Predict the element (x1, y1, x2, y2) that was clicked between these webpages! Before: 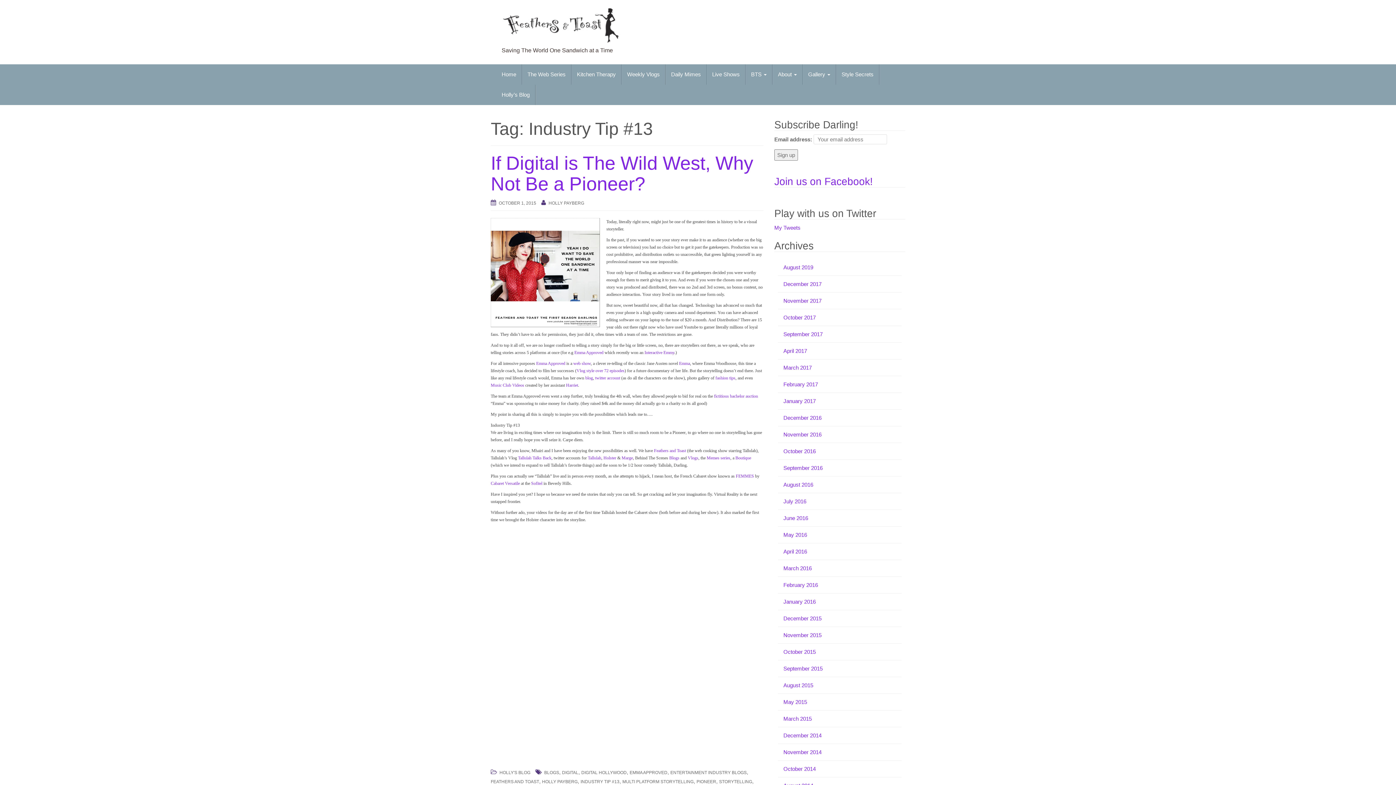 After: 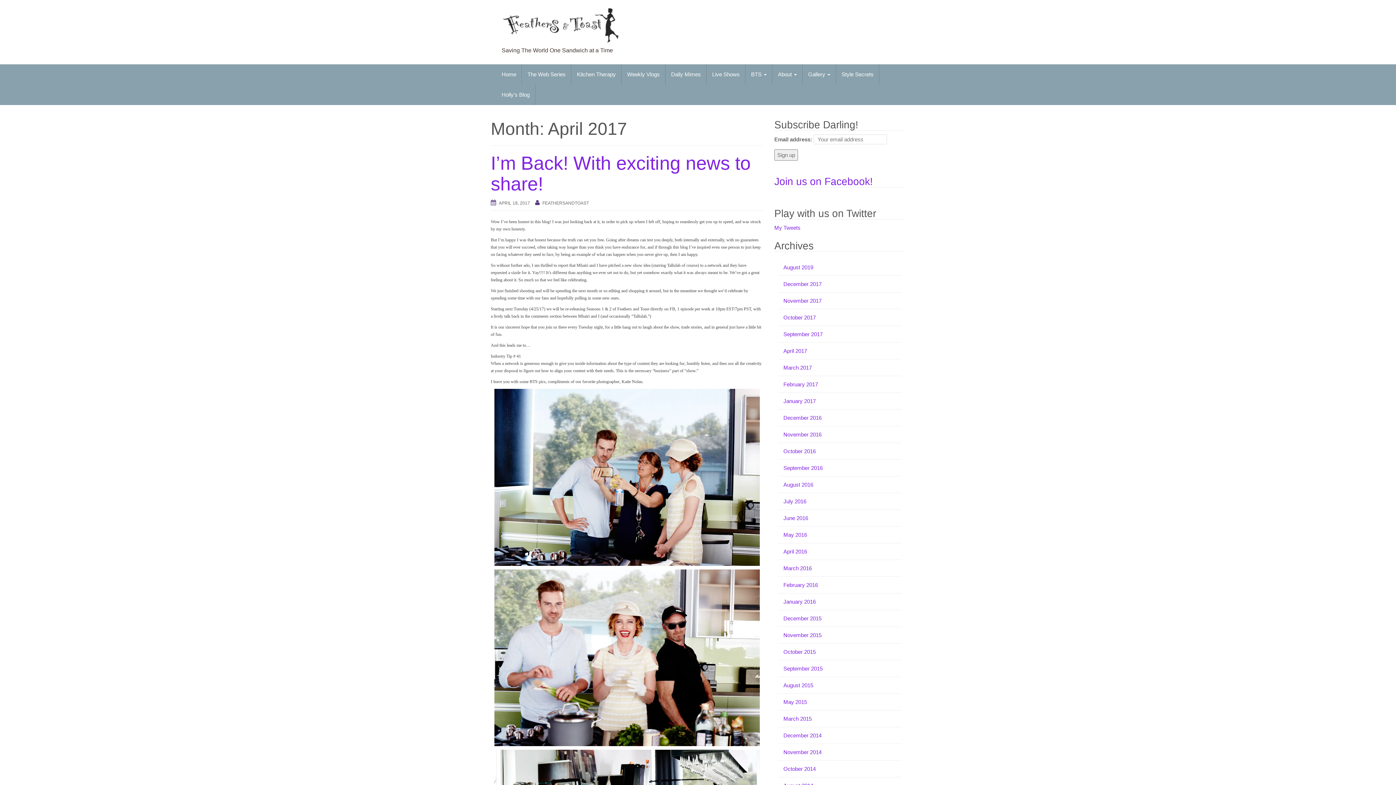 Action: label: April 2017 bbox: (783, 347, 807, 354)